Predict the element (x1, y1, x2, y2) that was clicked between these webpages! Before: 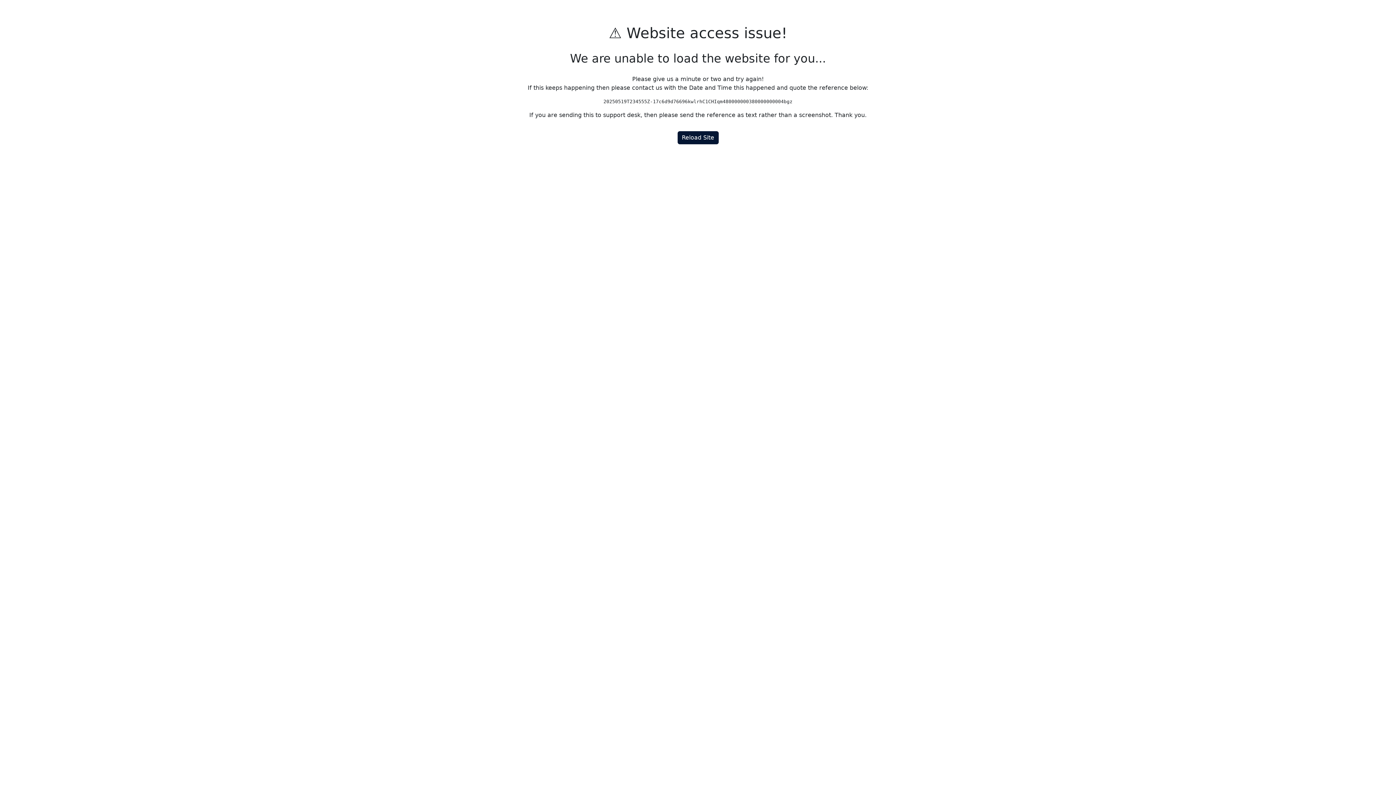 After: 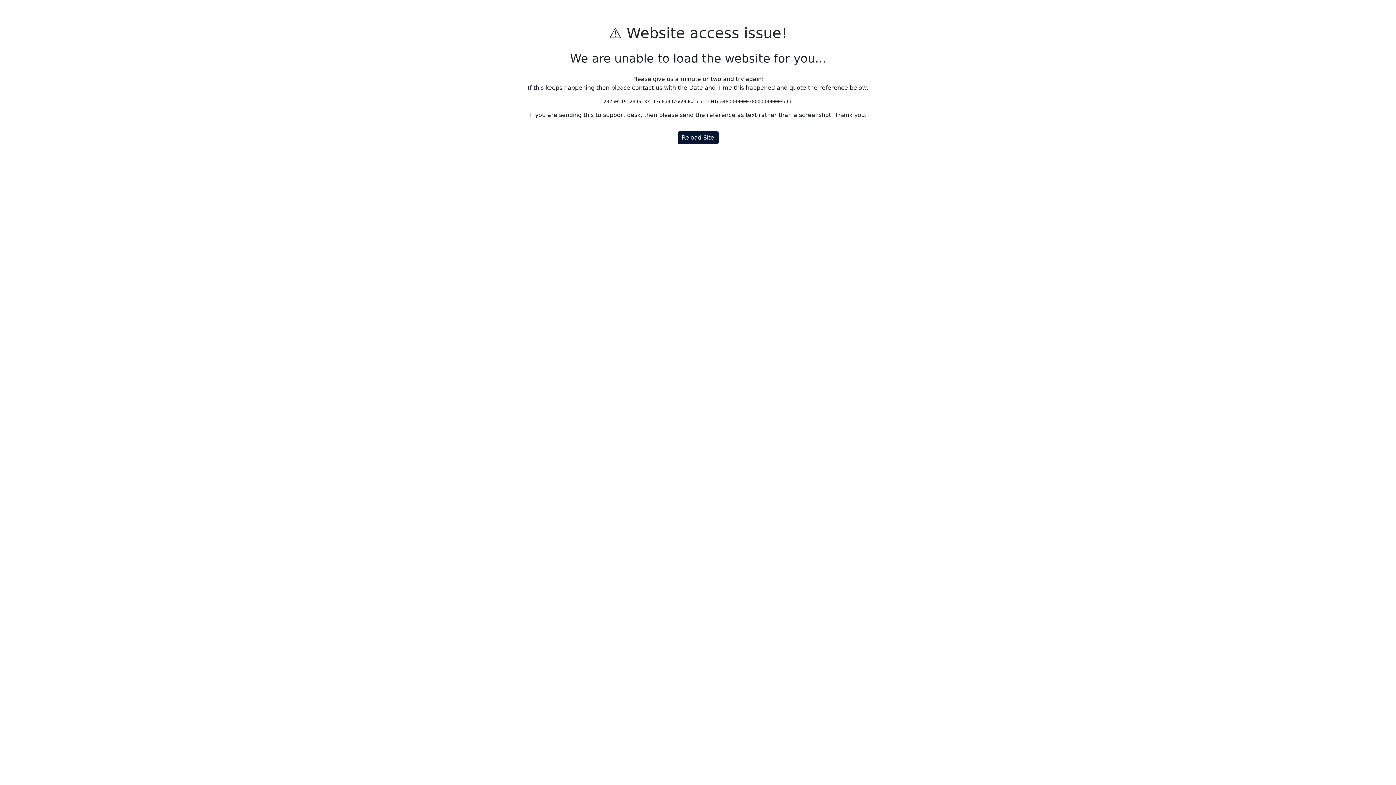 Action: label: Reload Site bbox: (677, 131, 718, 144)